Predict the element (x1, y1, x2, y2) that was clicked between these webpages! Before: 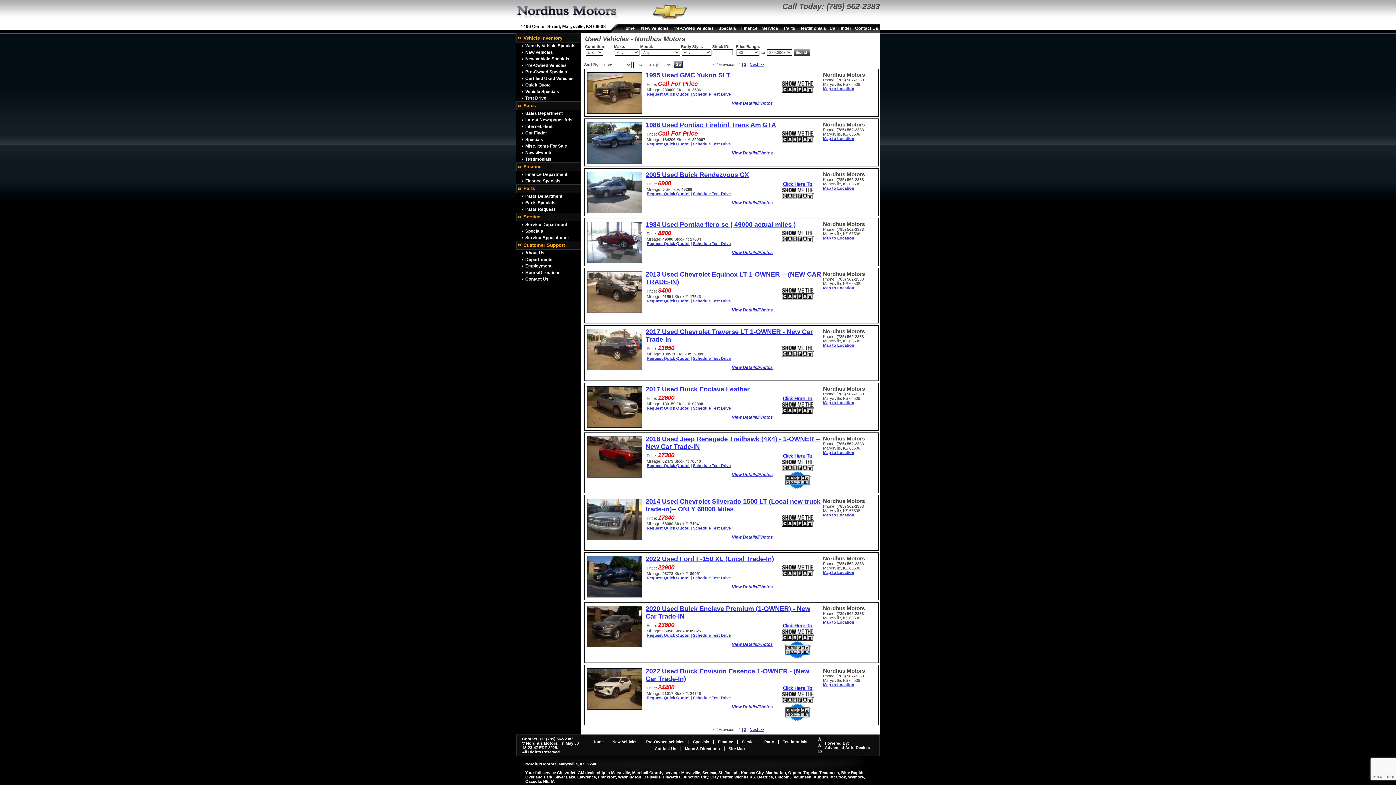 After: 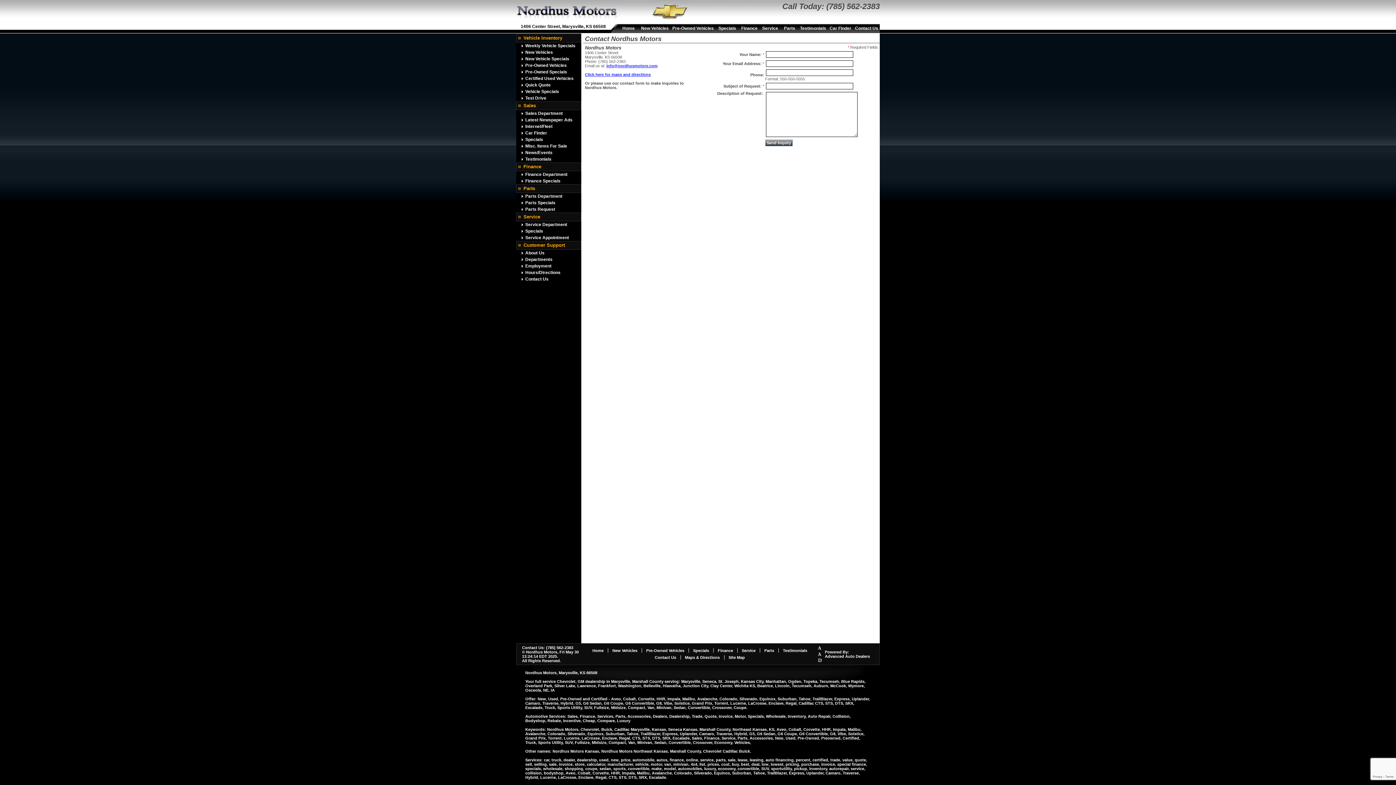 Action: bbox: (521, 276, 523, 281)